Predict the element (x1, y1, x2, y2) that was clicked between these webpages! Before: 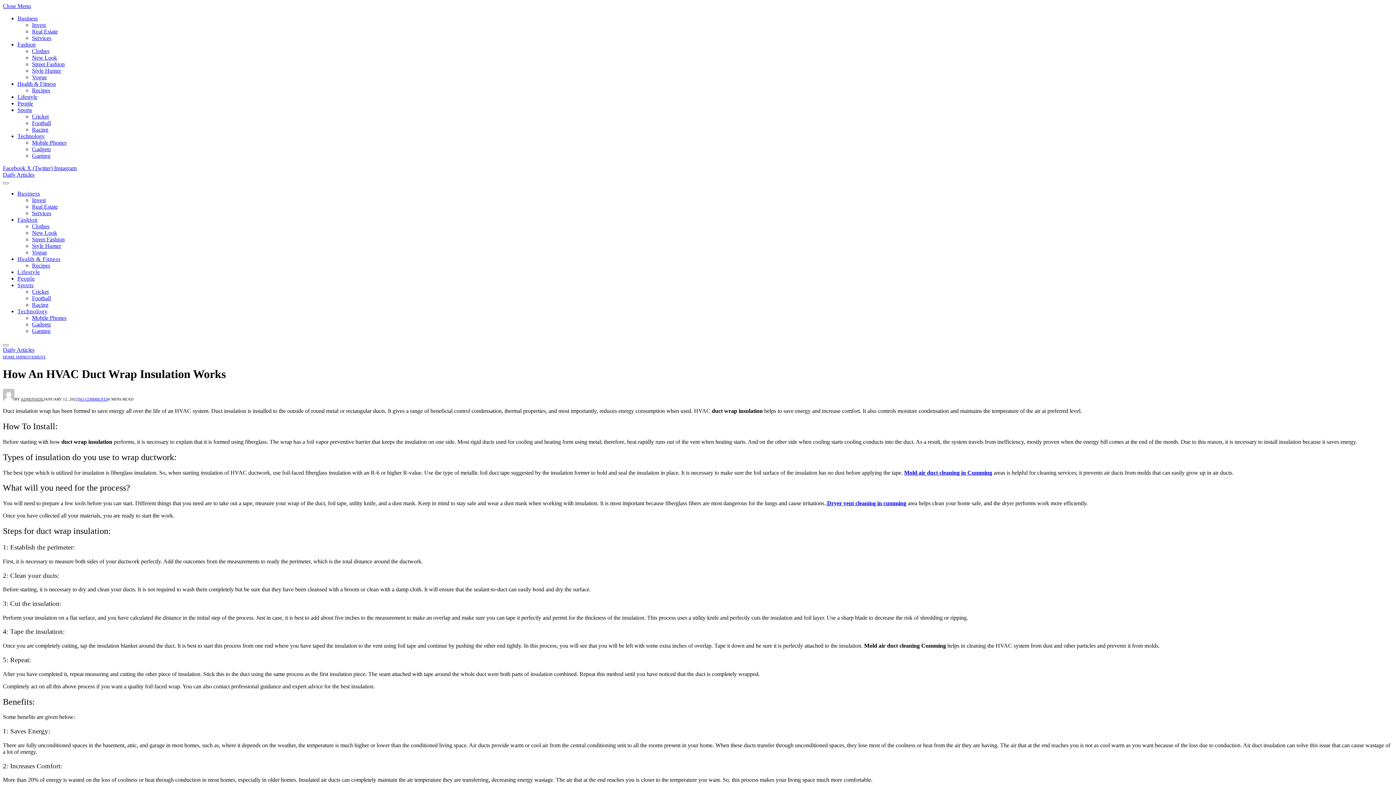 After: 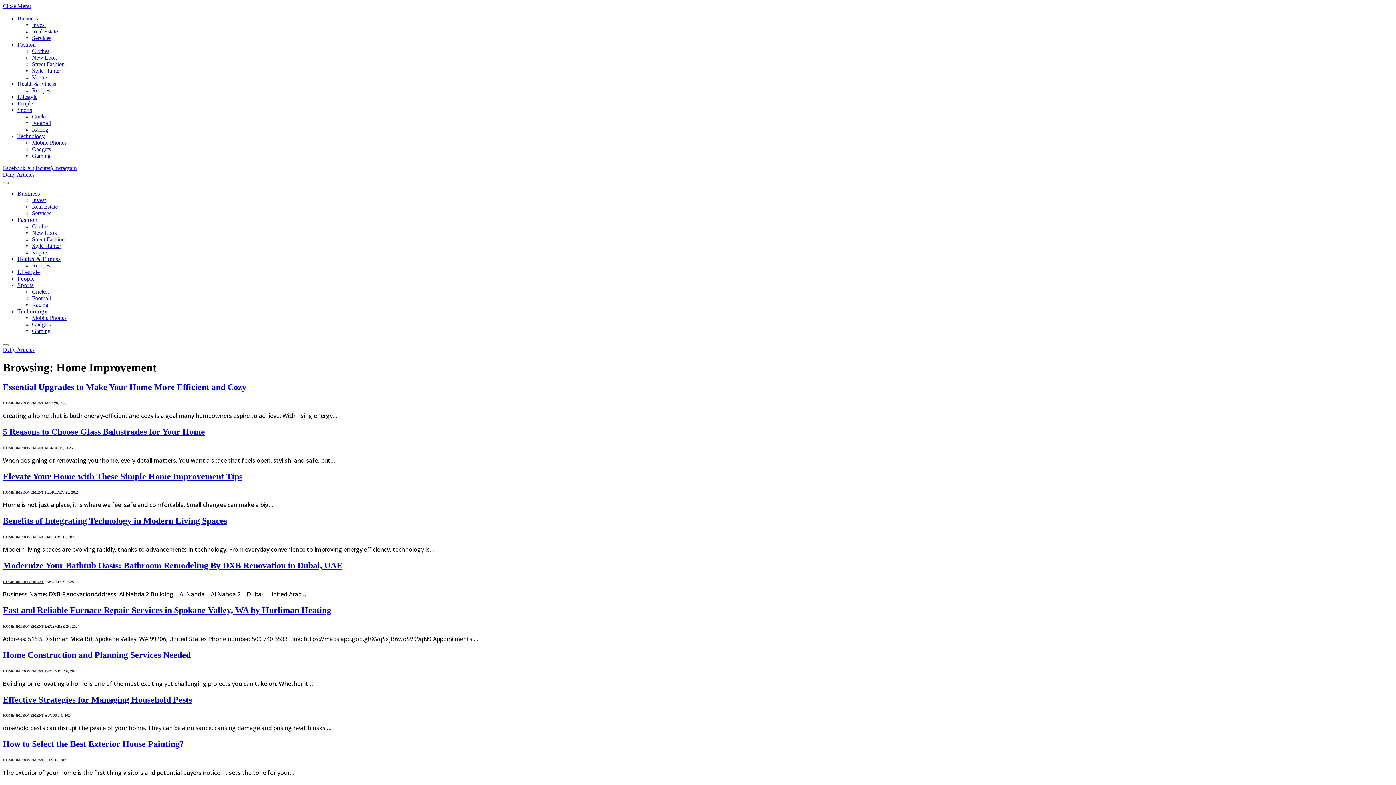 Action: bbox: (2, 354, 45, 359) label: HOME IMPROVEMENT